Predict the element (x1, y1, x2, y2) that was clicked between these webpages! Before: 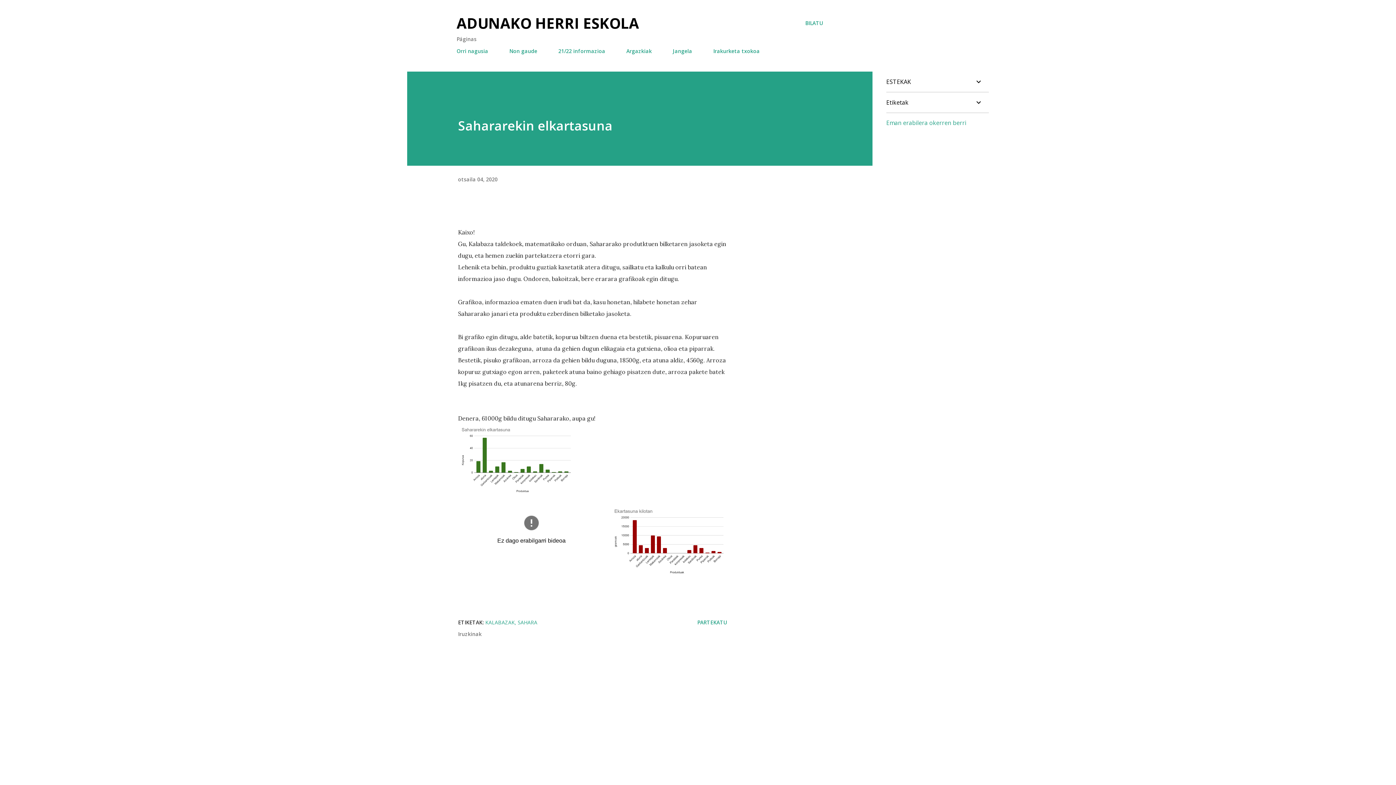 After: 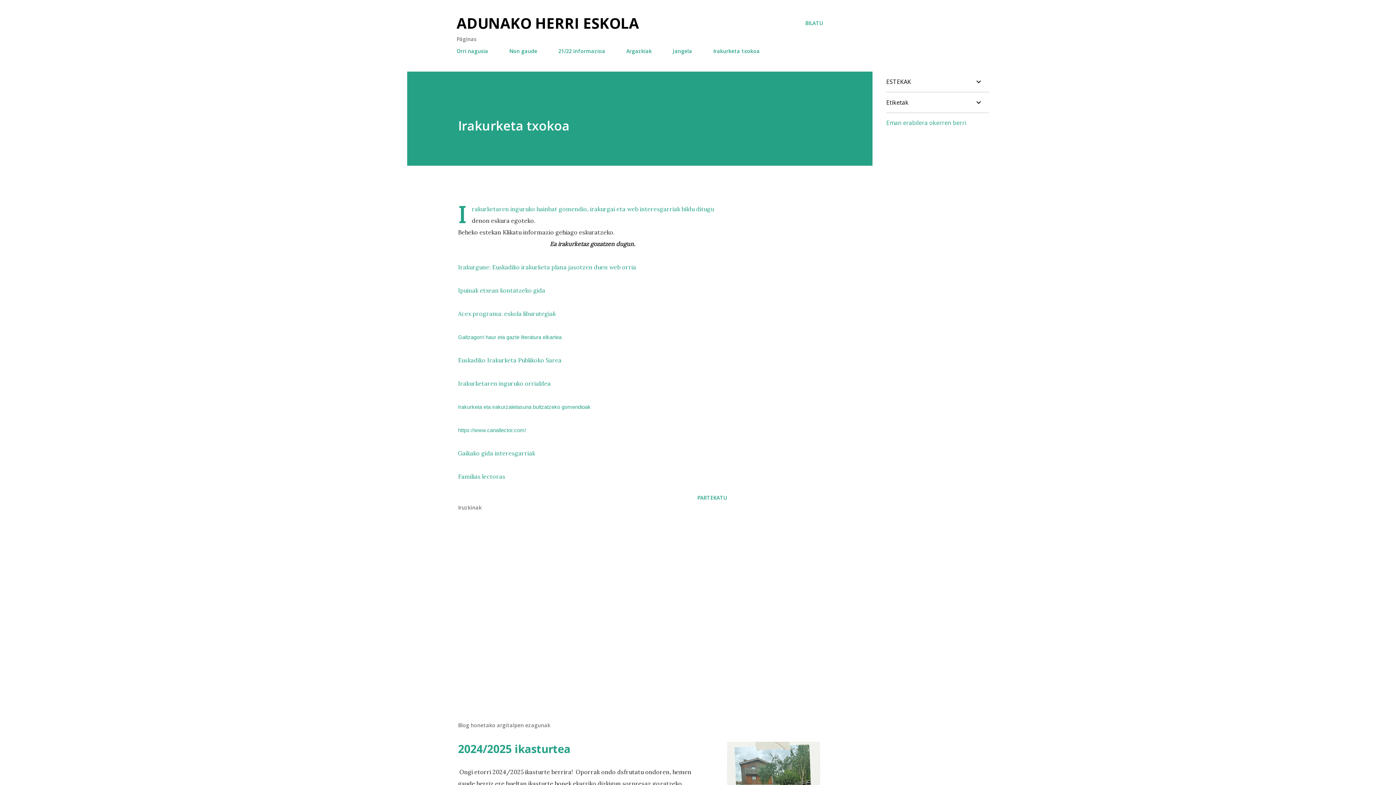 Action: label: Irakurketa txokoa bbox: (709, 43, 764, 58)